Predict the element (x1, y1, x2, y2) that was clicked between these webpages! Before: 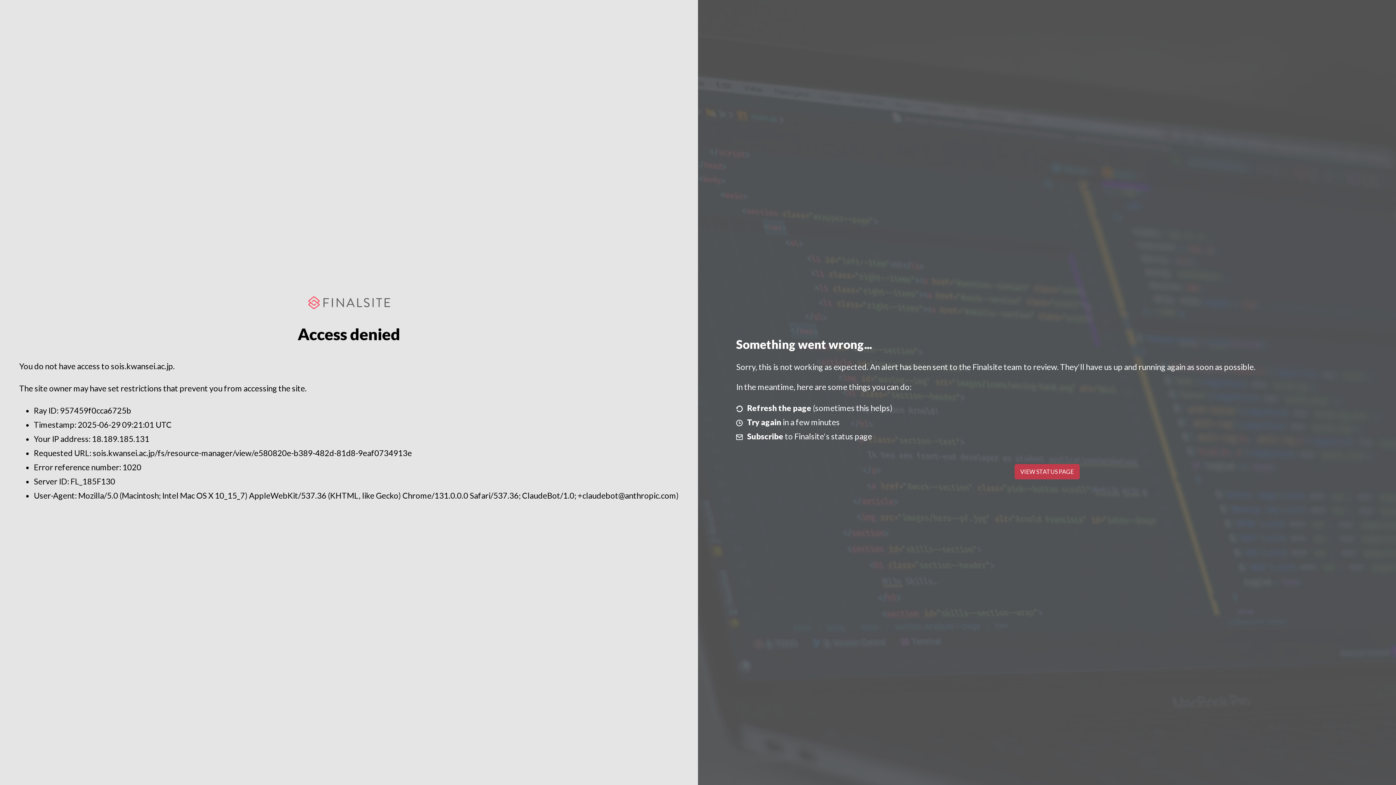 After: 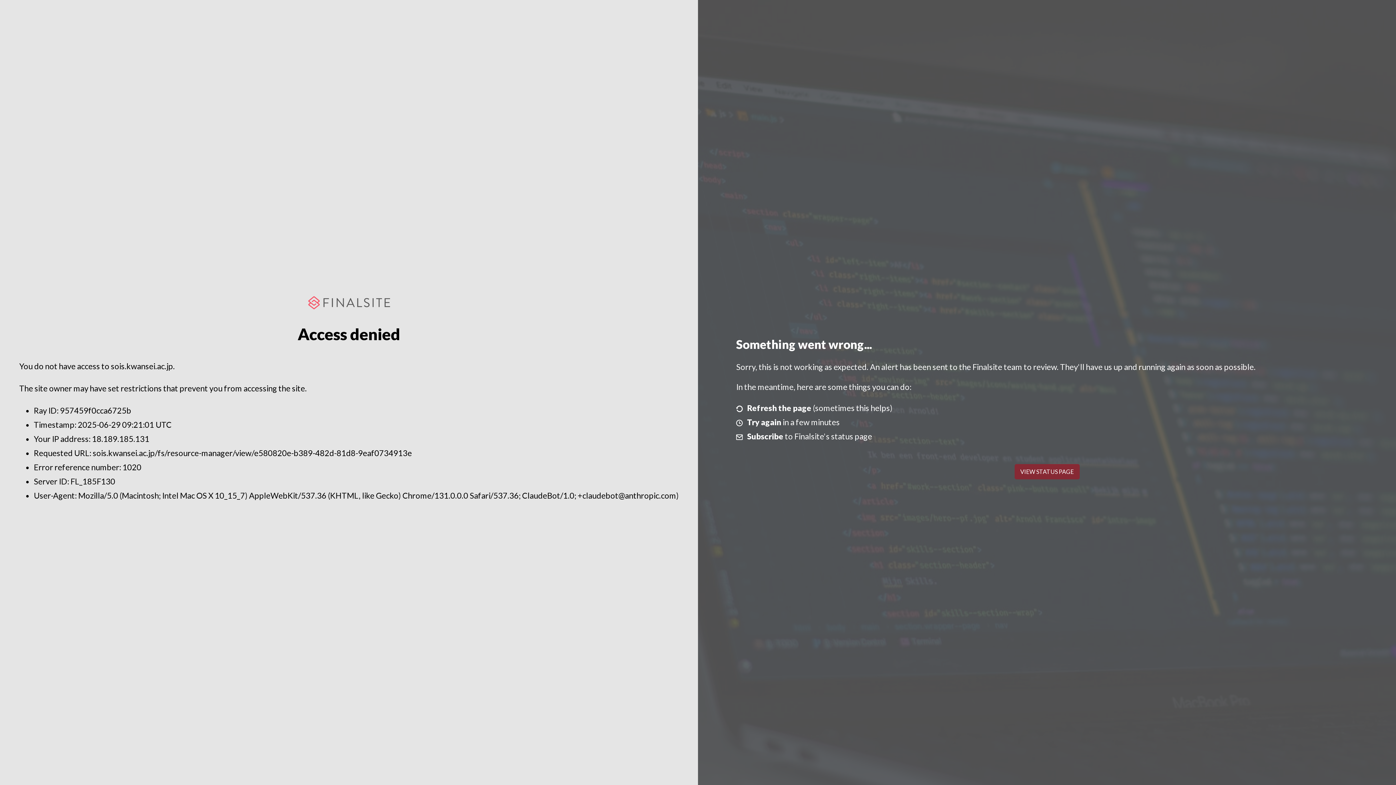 Action: label: VIEW STATUS PAGE bbox: (1014, 464, 1079, 479)